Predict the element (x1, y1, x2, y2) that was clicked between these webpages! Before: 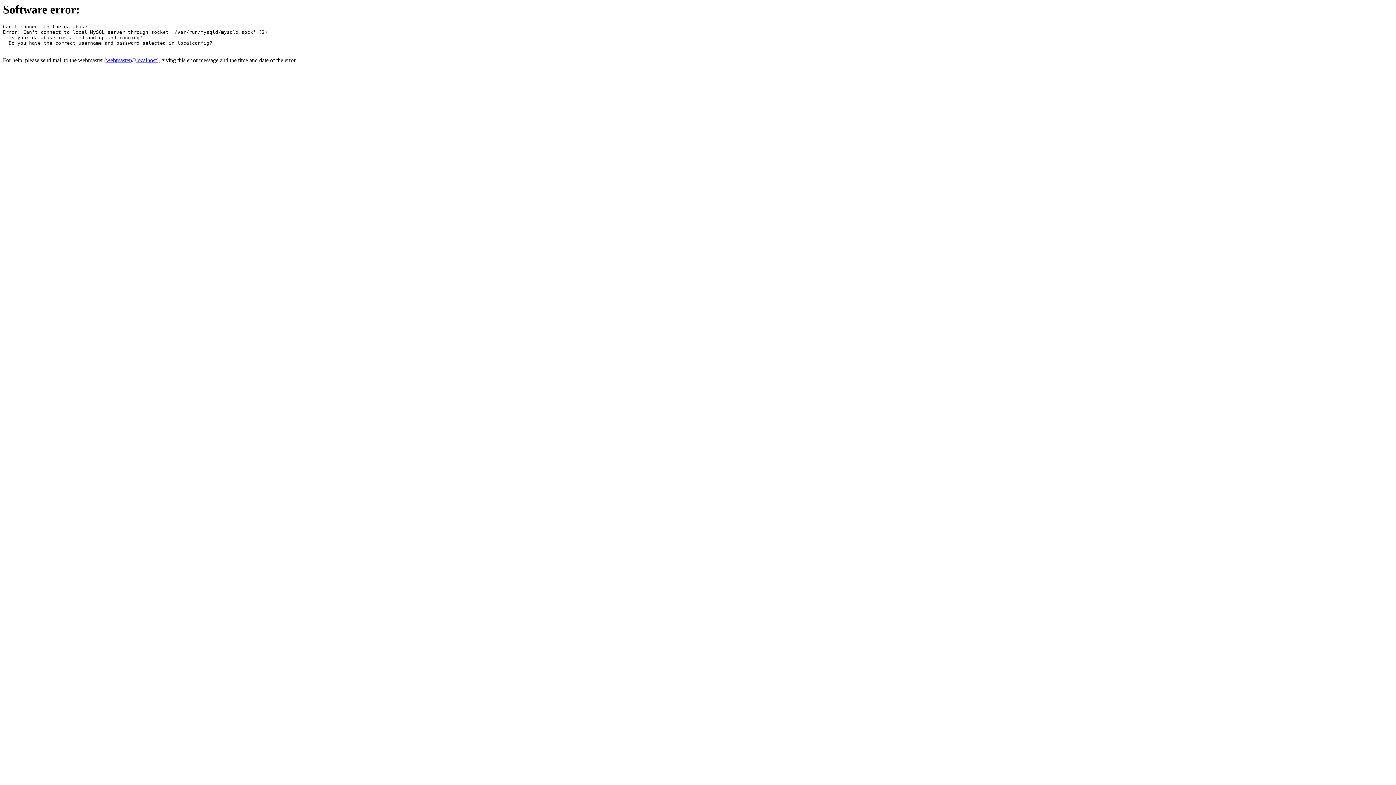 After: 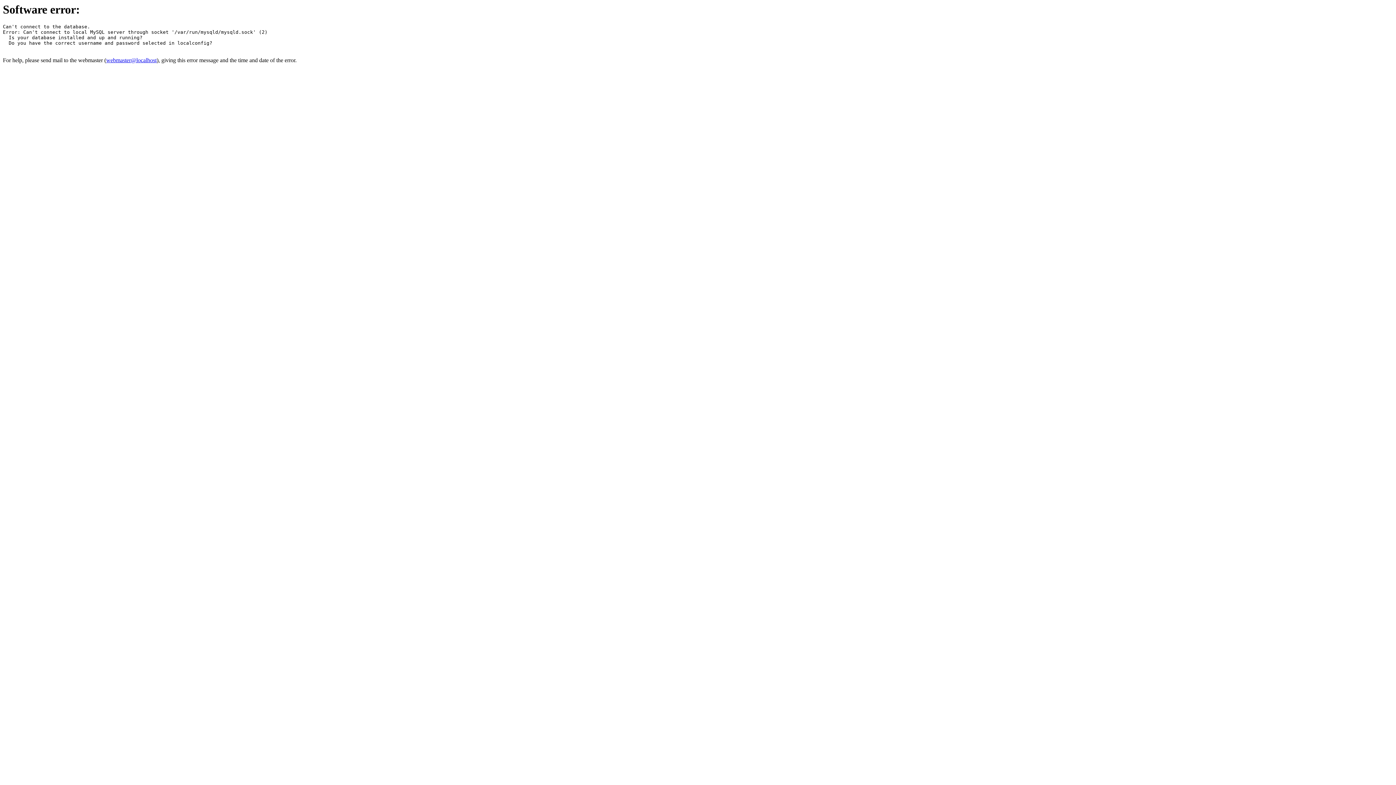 Action: bbox: (106, 57, 156, 63) label: webmaster@localhost